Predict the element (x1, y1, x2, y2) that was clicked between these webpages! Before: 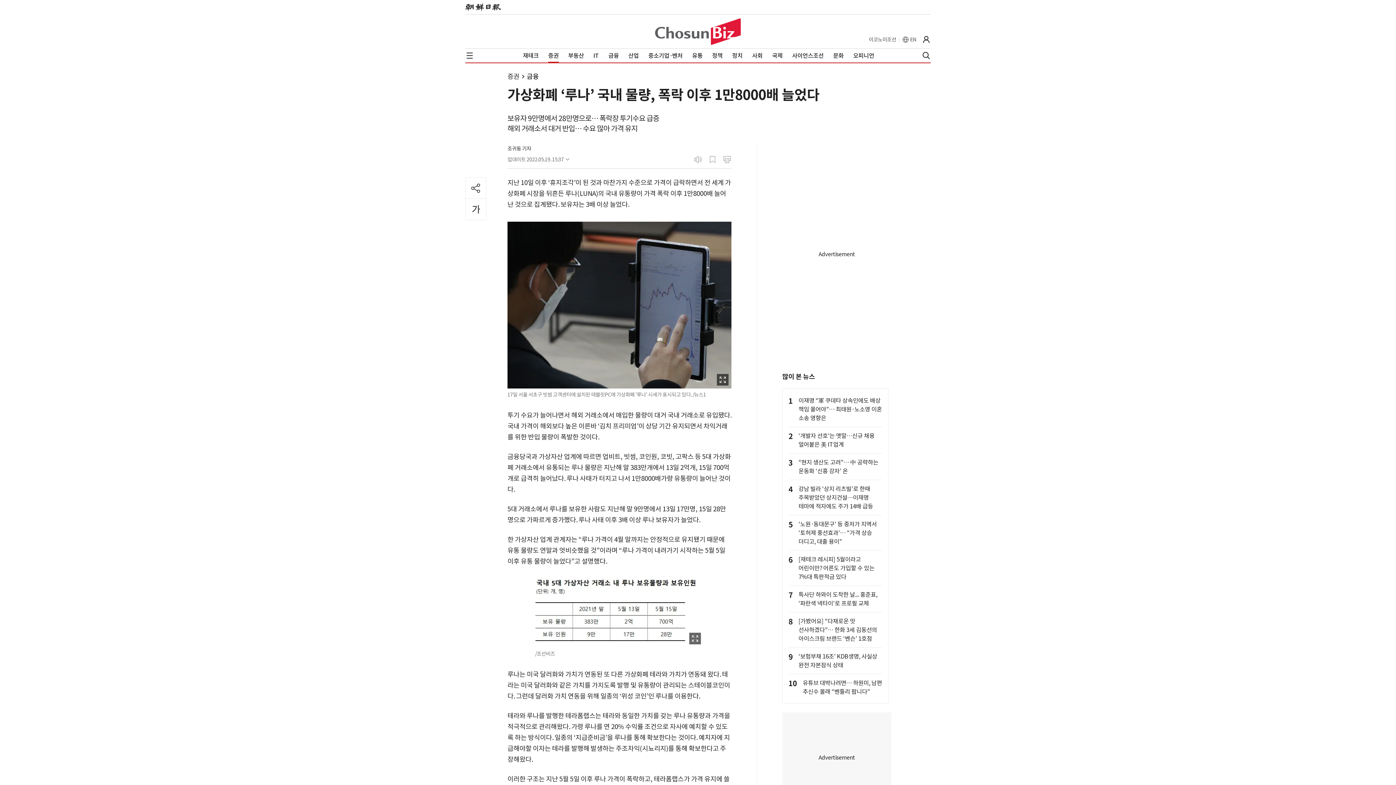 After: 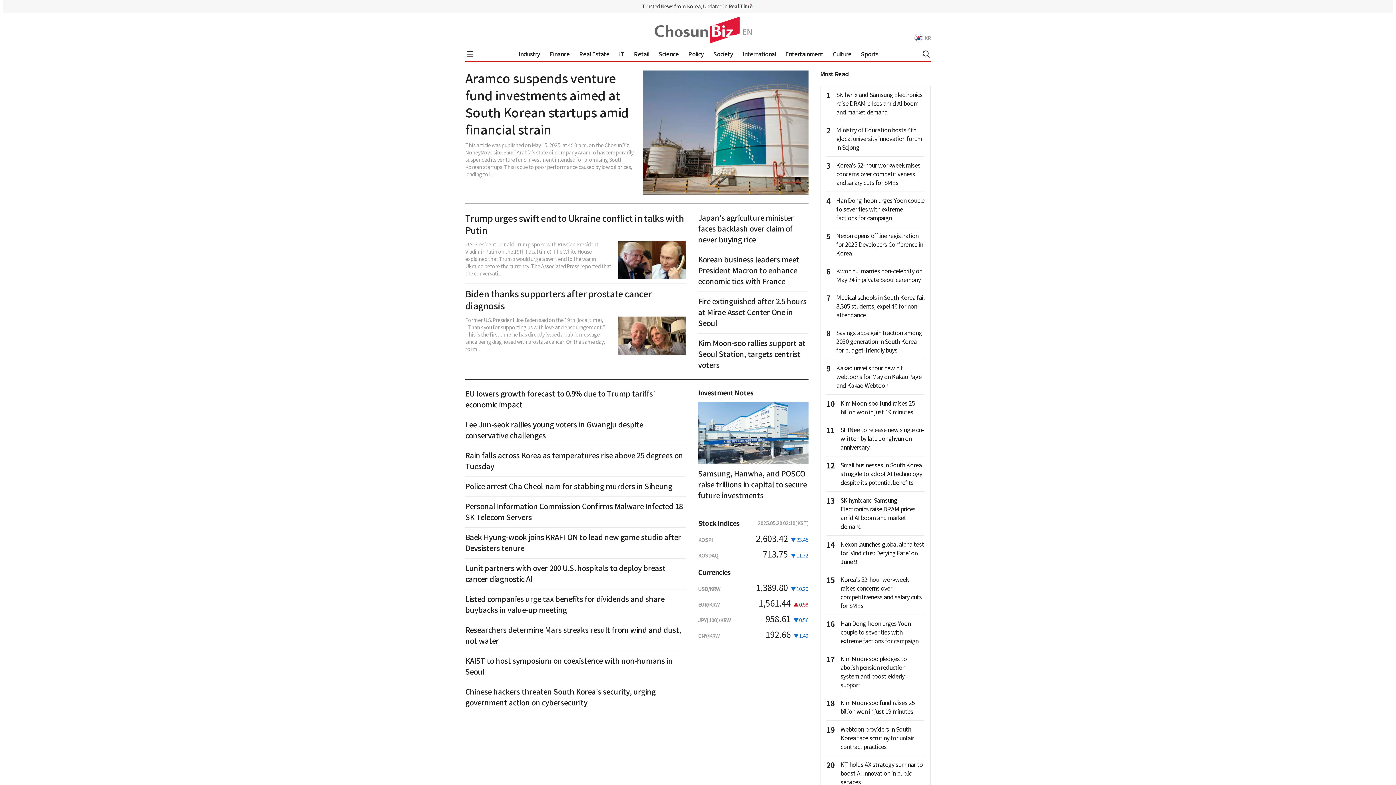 Action: label: English bbox: (902, 35, 922, 44)